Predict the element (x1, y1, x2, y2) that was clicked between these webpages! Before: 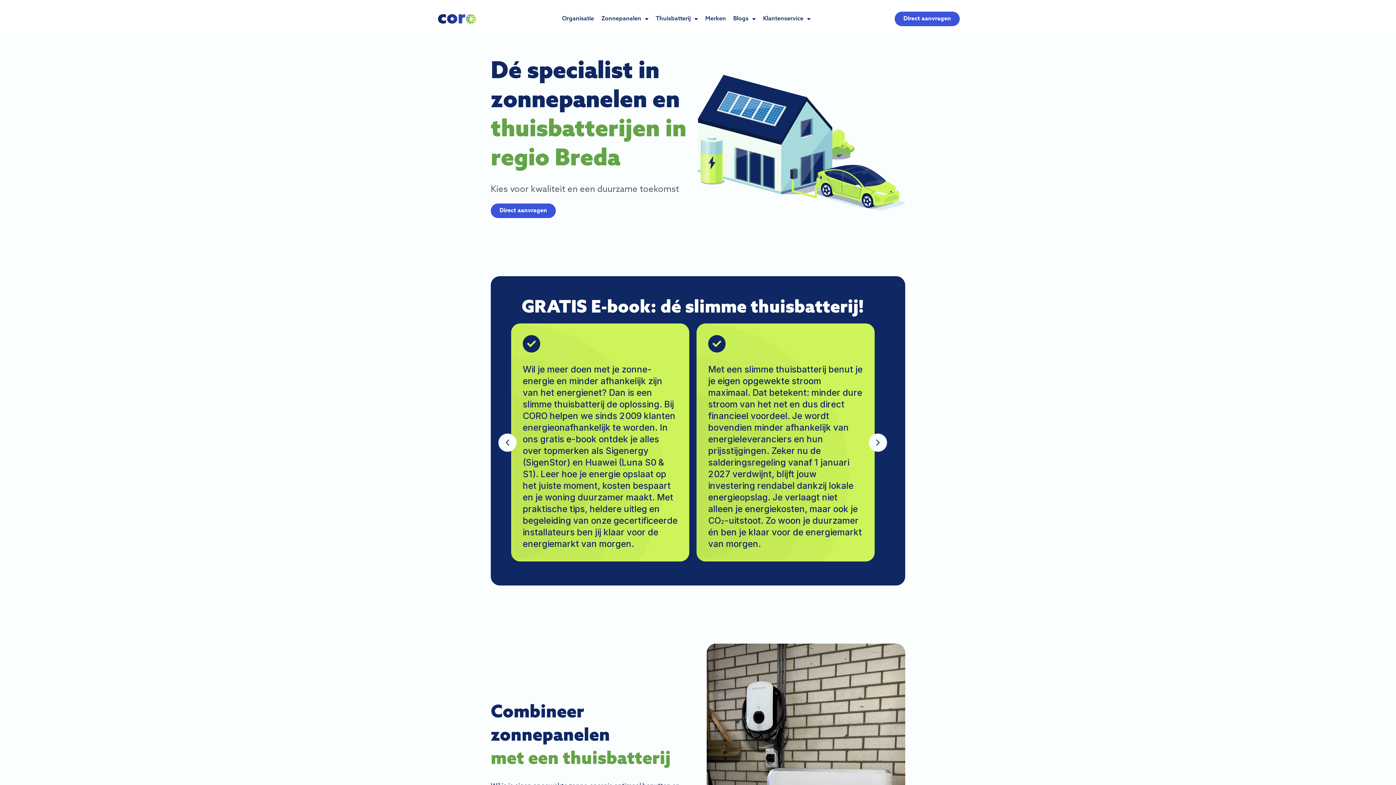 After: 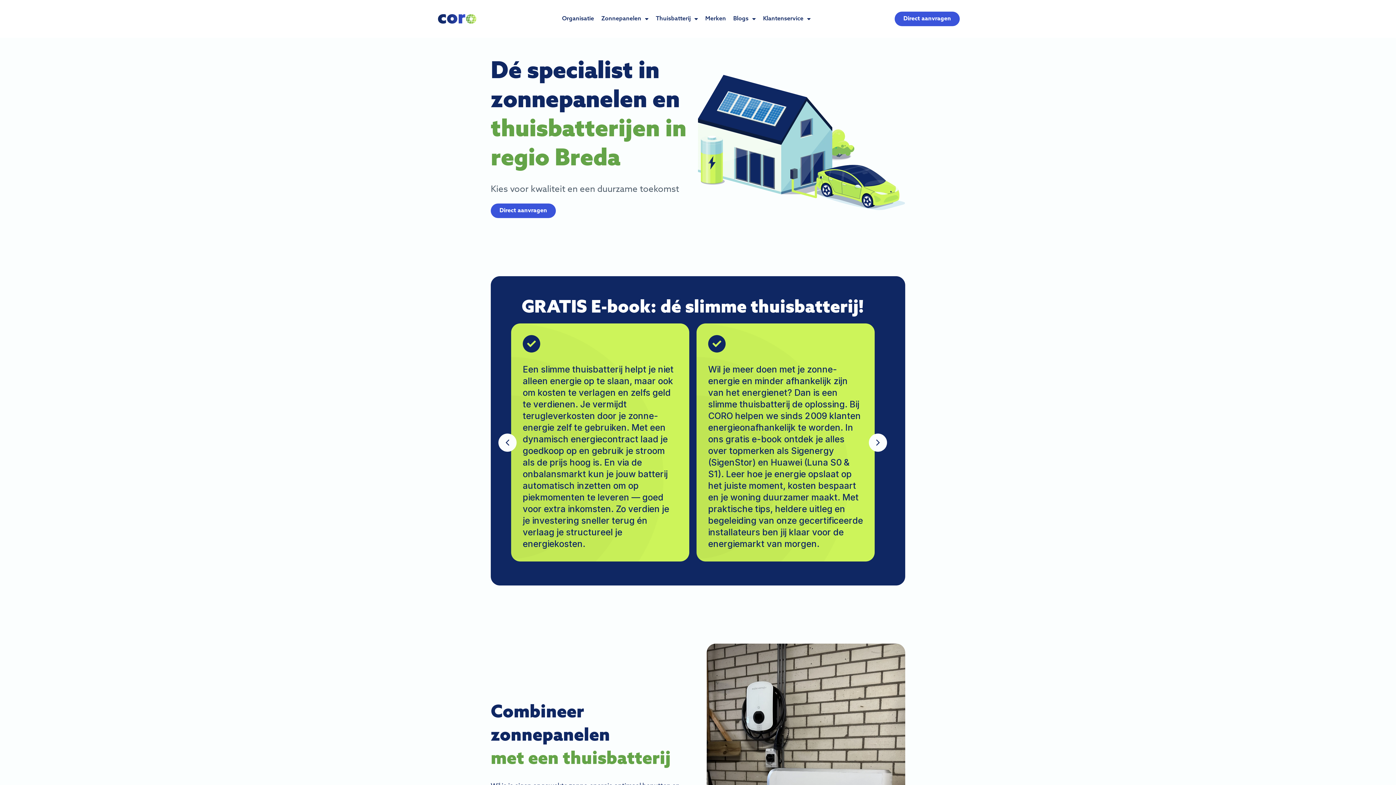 Action: label: Previous bbox: (498, 433, 516, 451)